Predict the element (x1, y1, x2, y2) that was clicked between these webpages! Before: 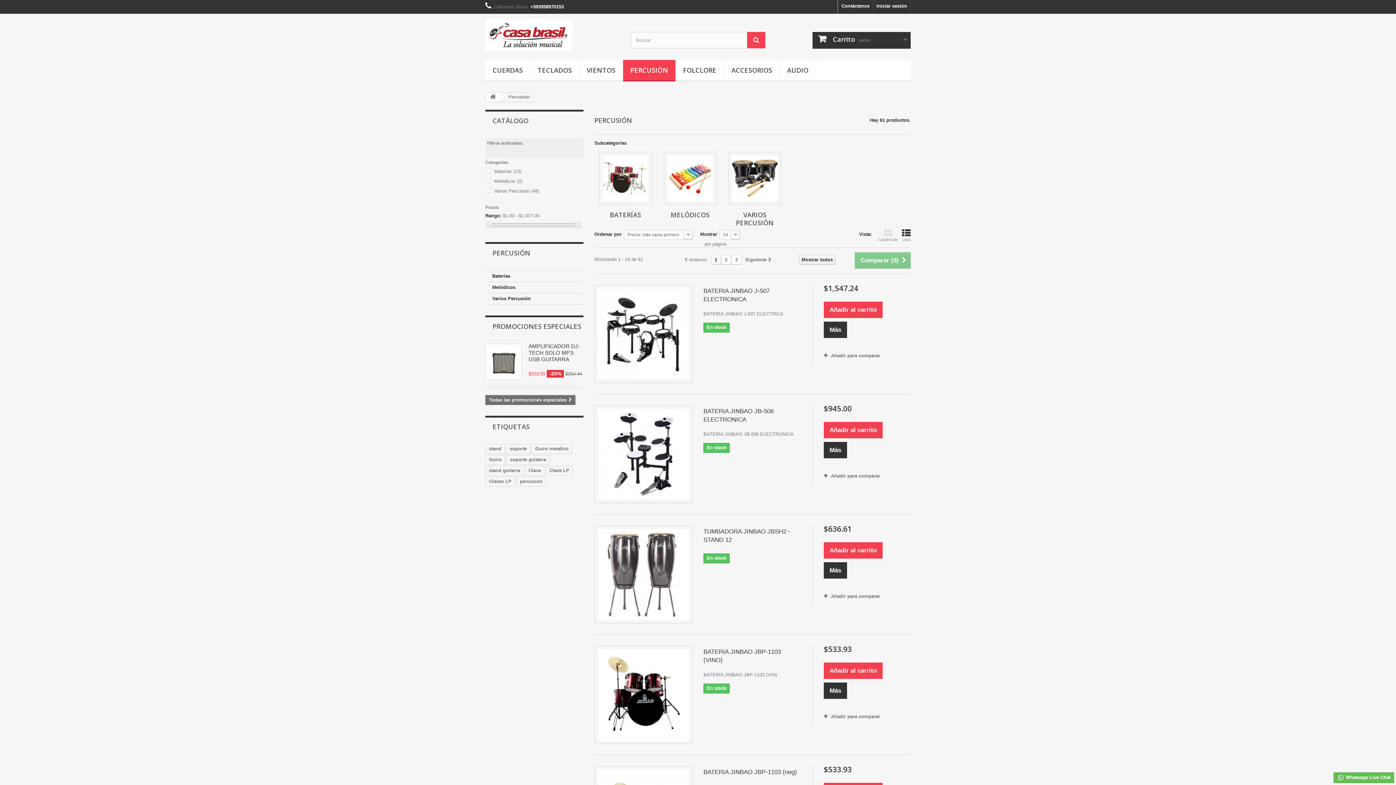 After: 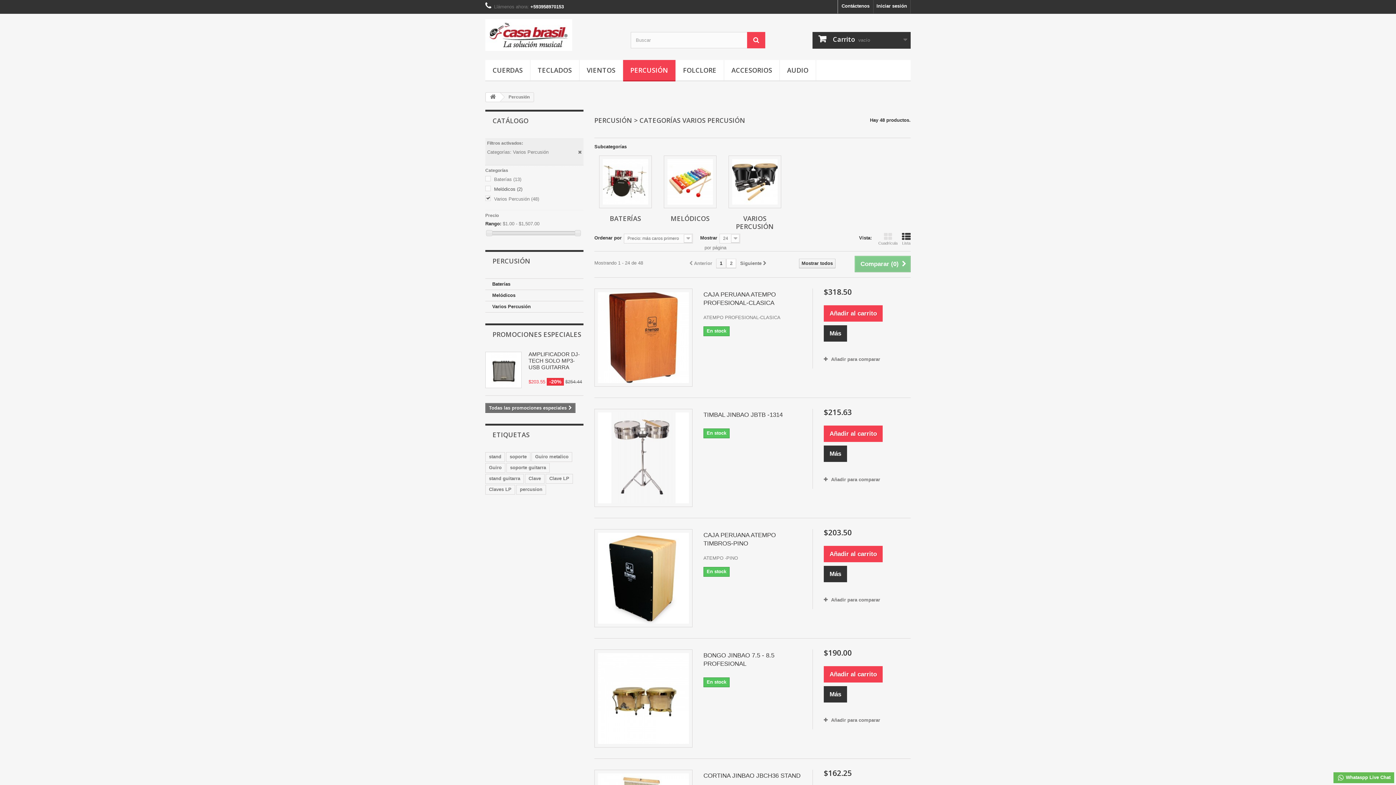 Action: label: Varios Percusión (48) bbox: (494, 188, 539, 193)